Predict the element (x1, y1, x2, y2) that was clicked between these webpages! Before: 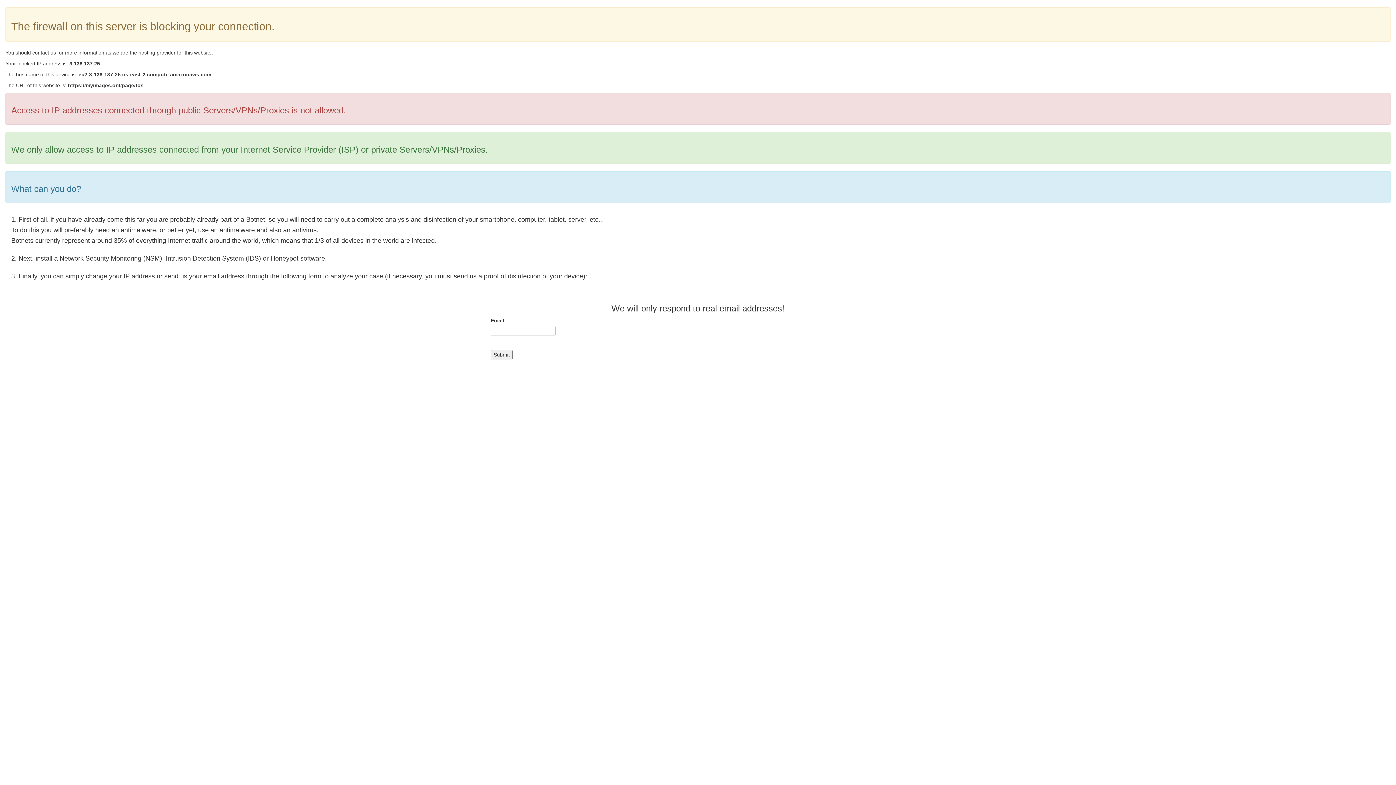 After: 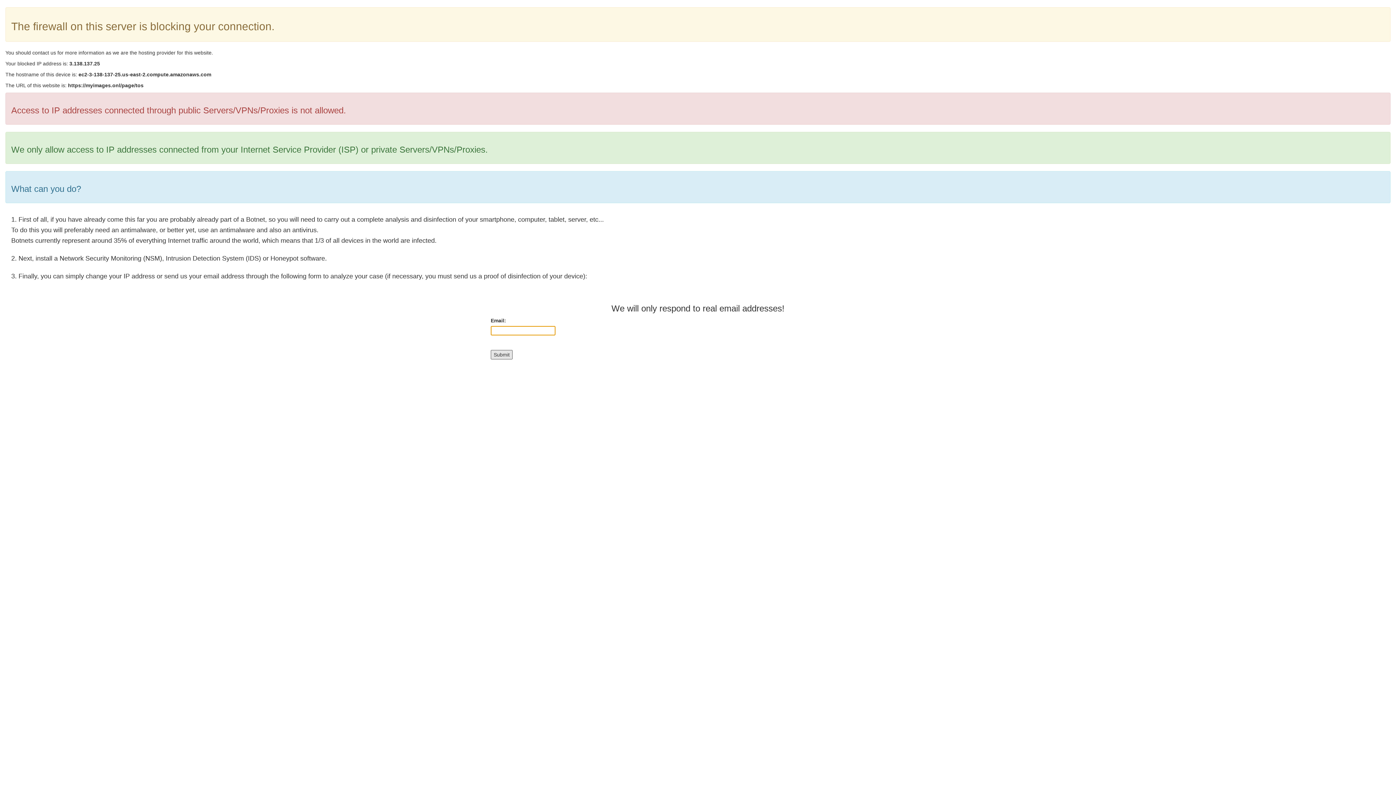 Action: bbox: (490, 350, 512, 359) label: Submit